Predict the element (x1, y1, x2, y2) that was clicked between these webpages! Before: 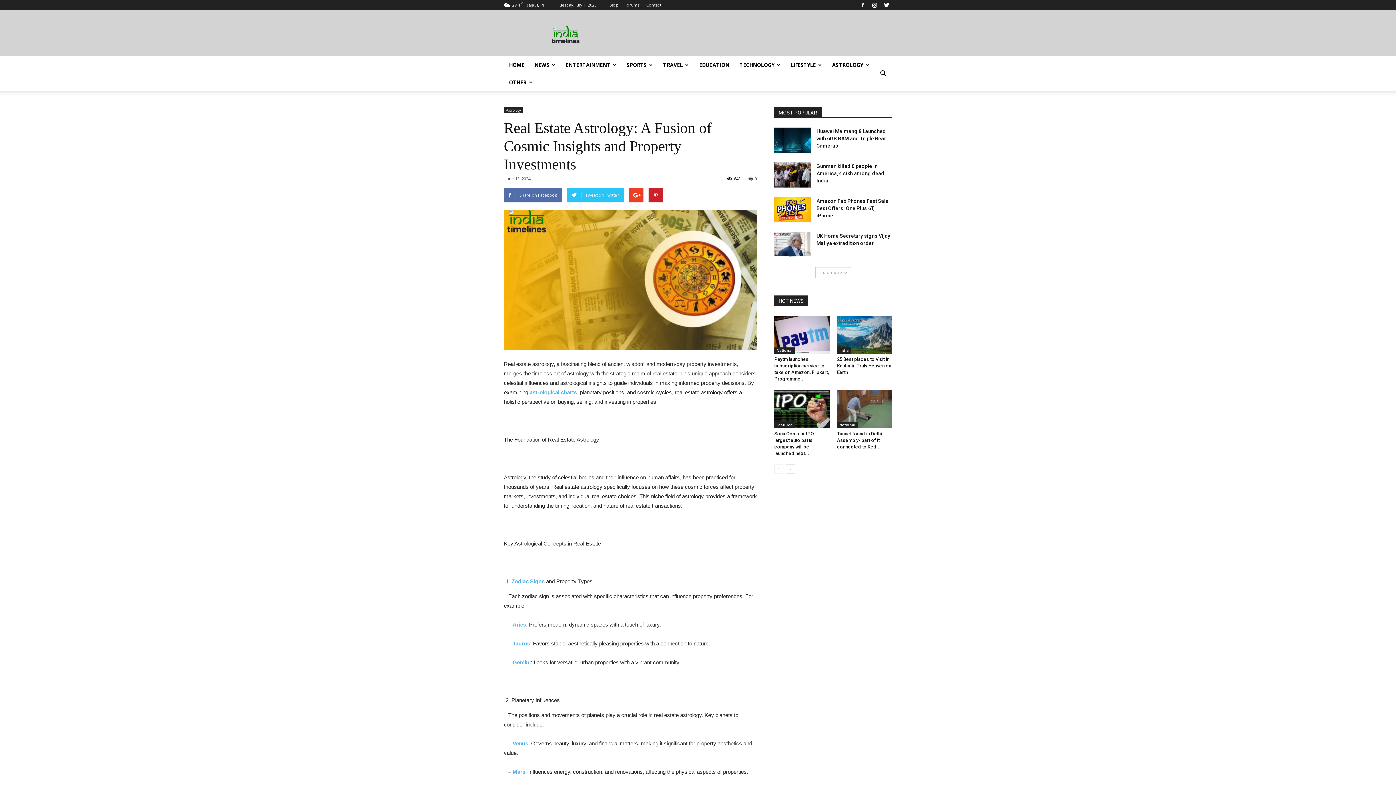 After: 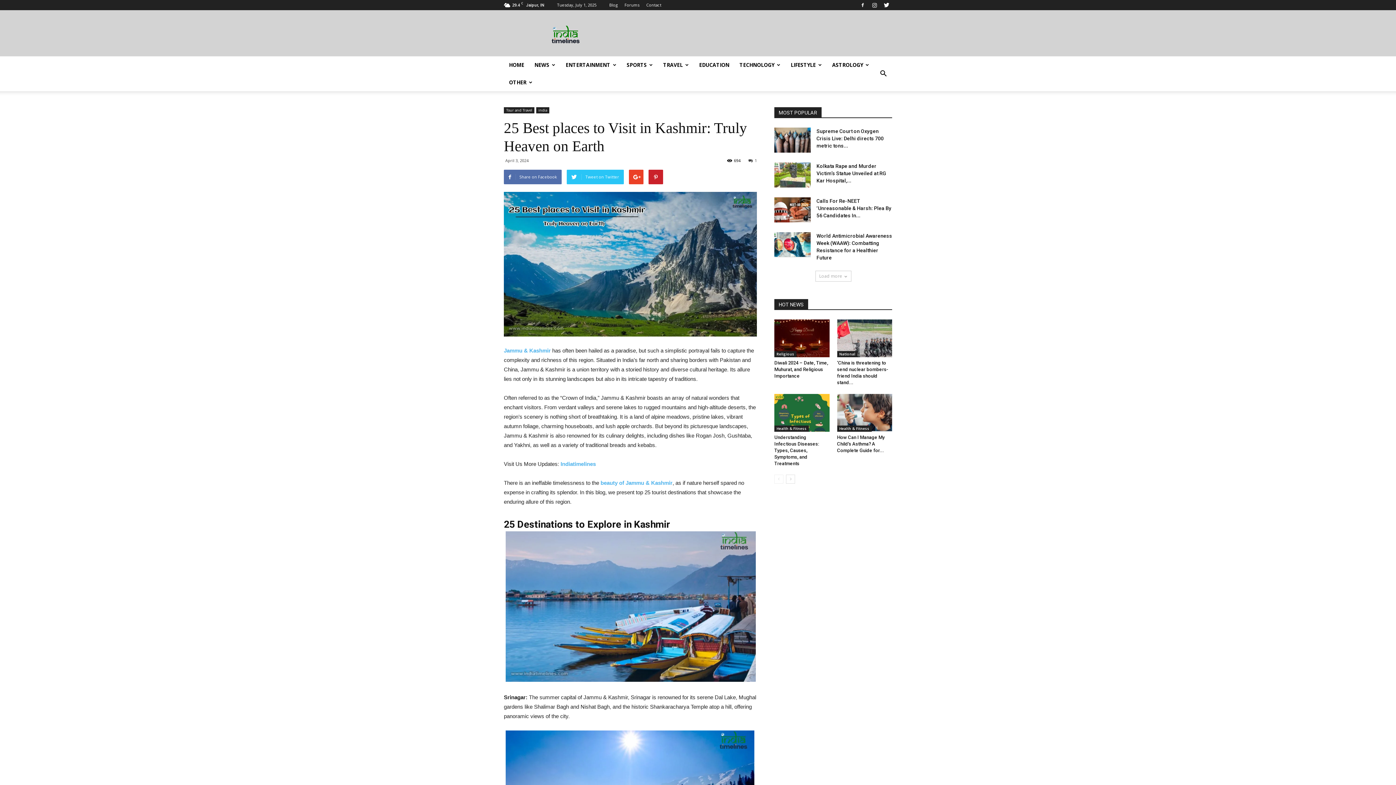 Action: bbox: (837, 316, 892, 353)